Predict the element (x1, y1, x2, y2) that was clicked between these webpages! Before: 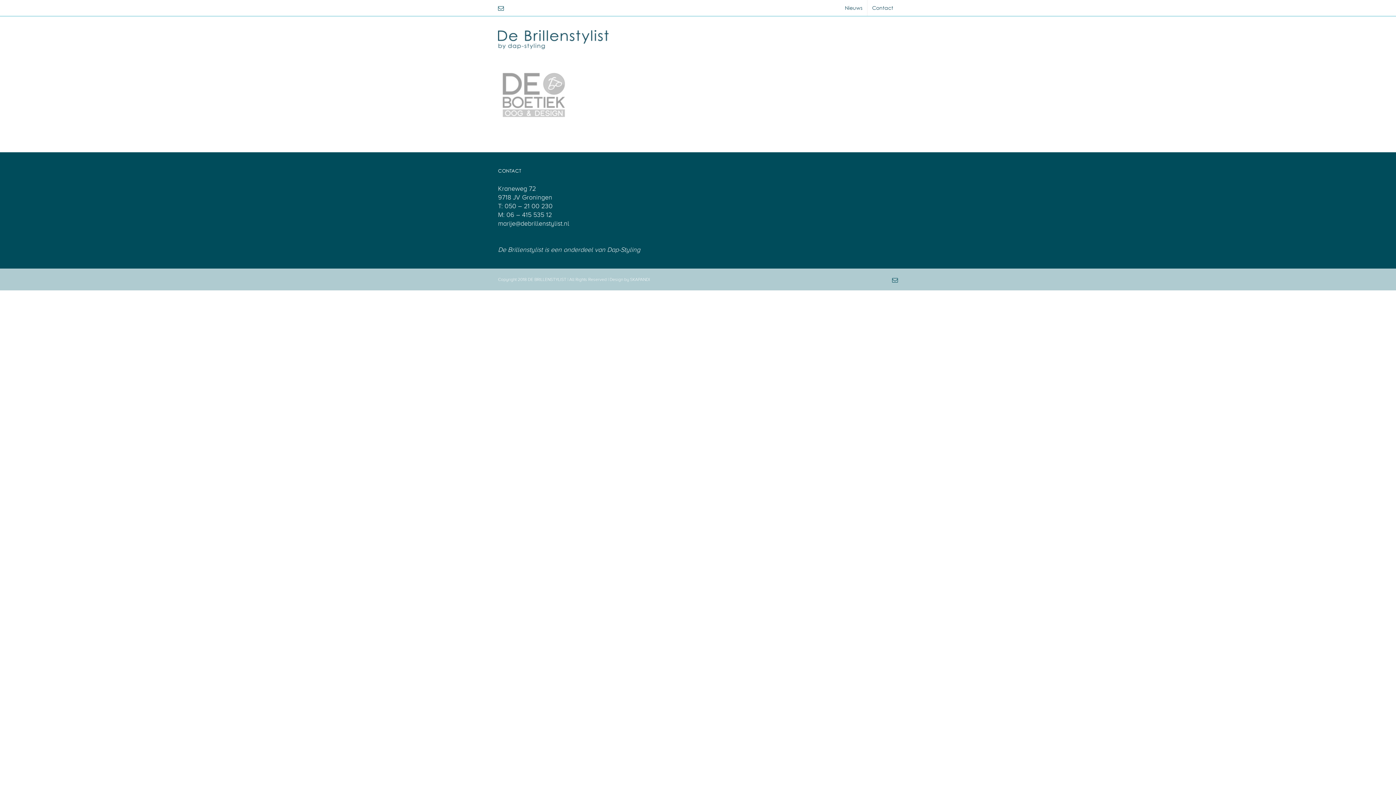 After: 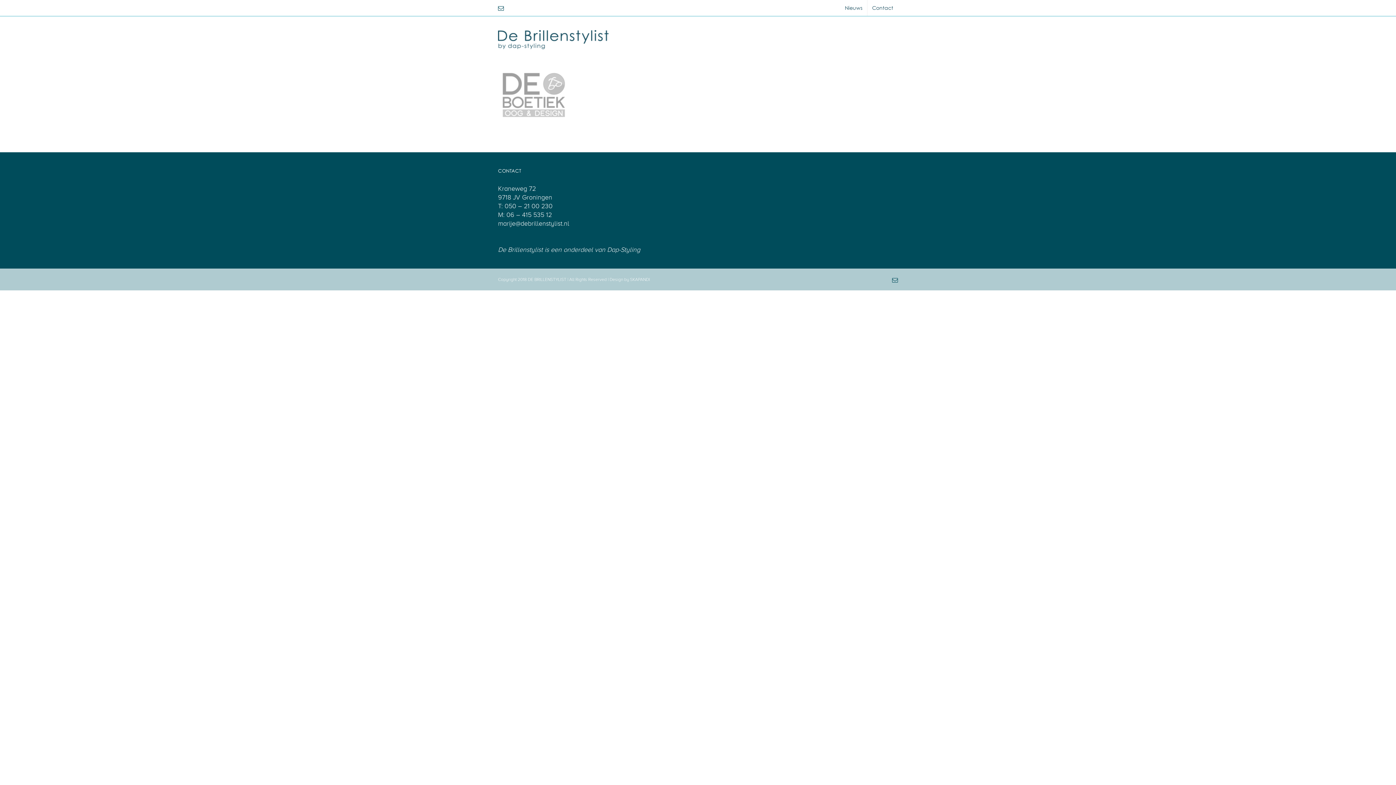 Action: bbox: (867, 0, 898, 16) label: Contact